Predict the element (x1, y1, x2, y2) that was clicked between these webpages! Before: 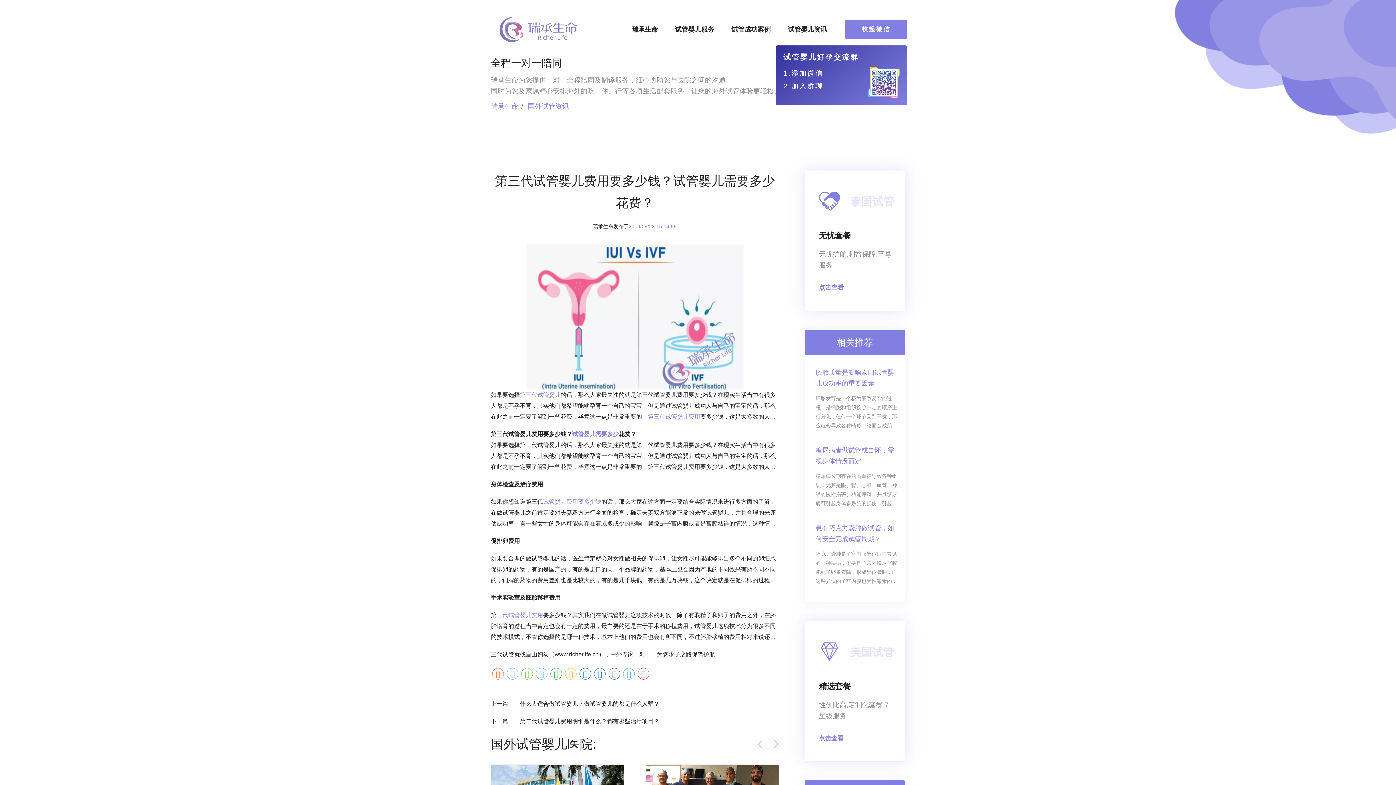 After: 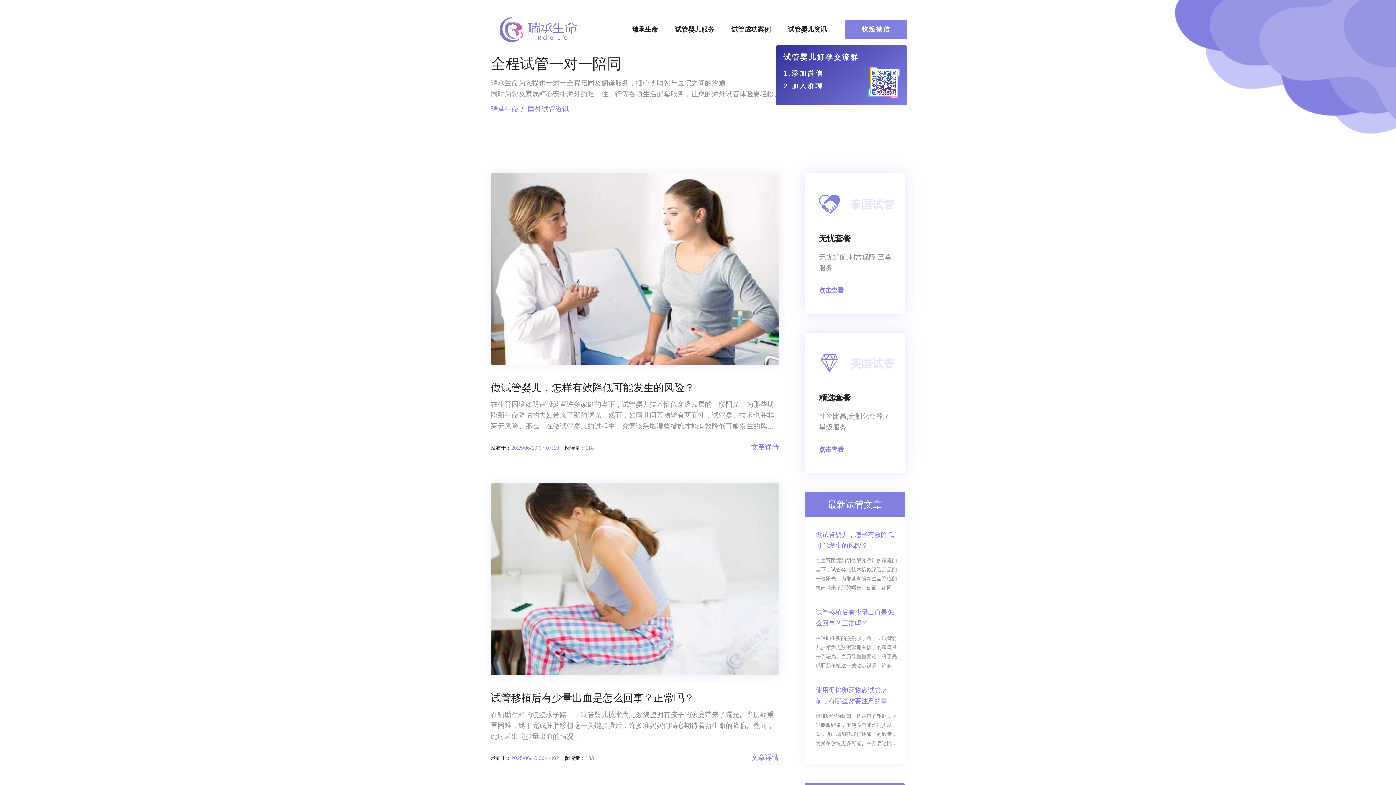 Action: bbox: (528, 102, 569, 110) label: 国外试管资讯